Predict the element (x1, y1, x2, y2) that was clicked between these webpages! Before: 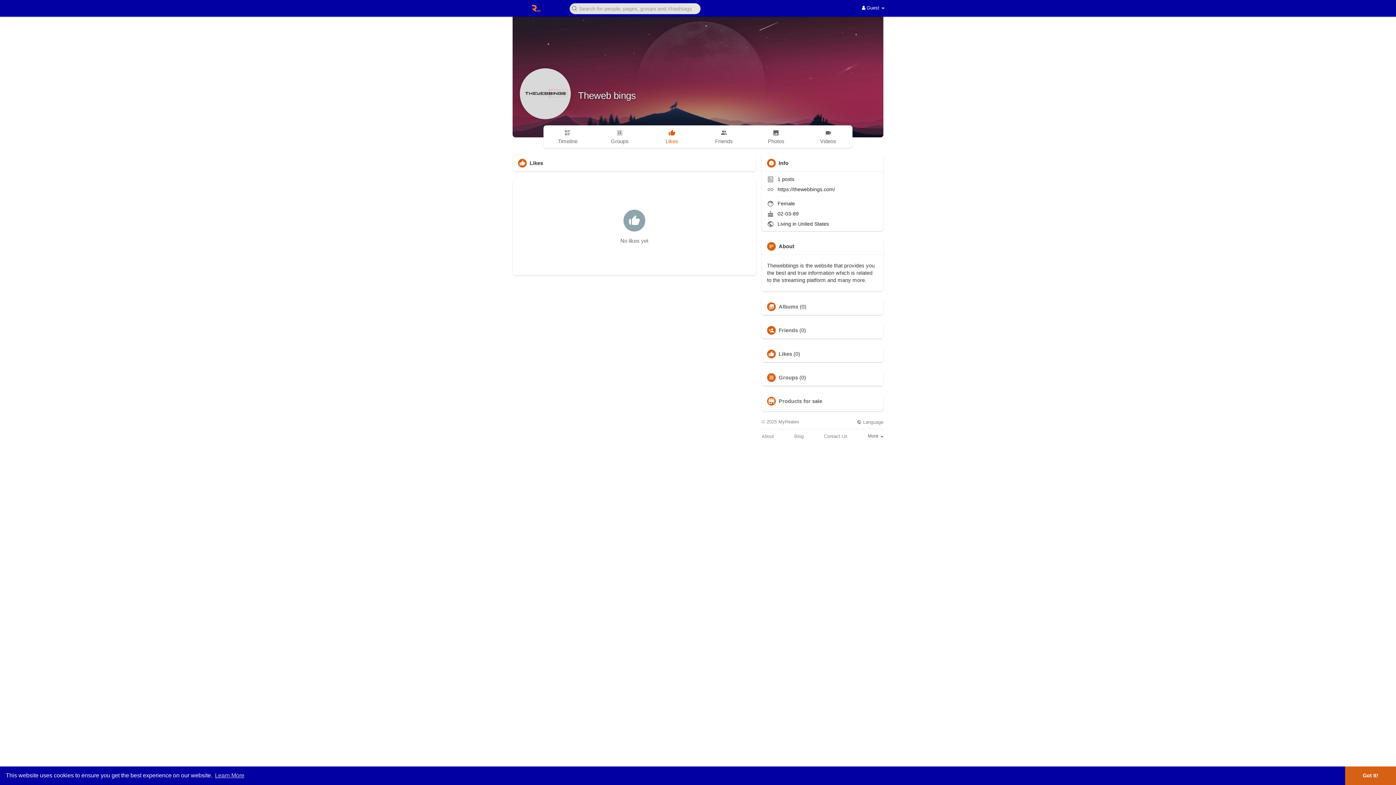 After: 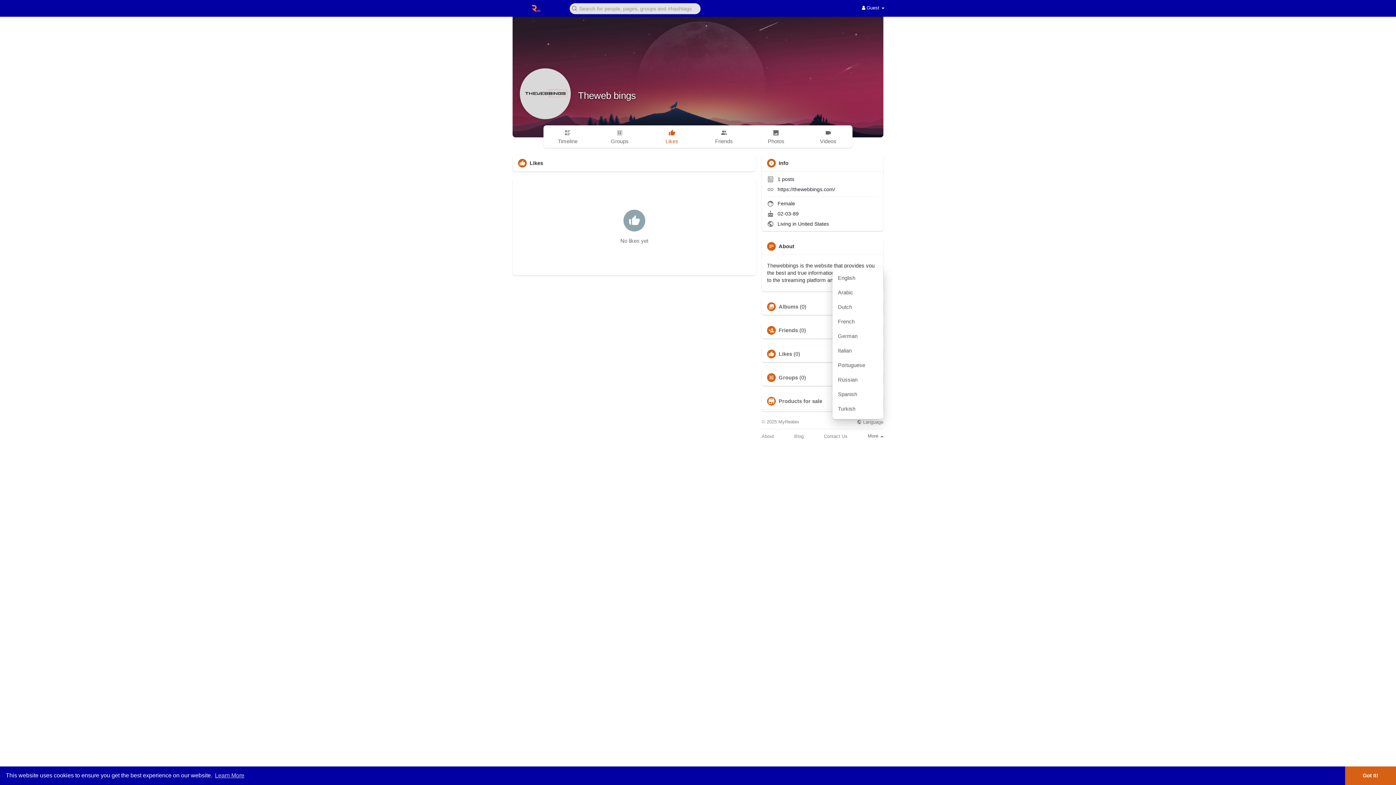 Action: bbox: (857, 419, 883, 424) label:  Language